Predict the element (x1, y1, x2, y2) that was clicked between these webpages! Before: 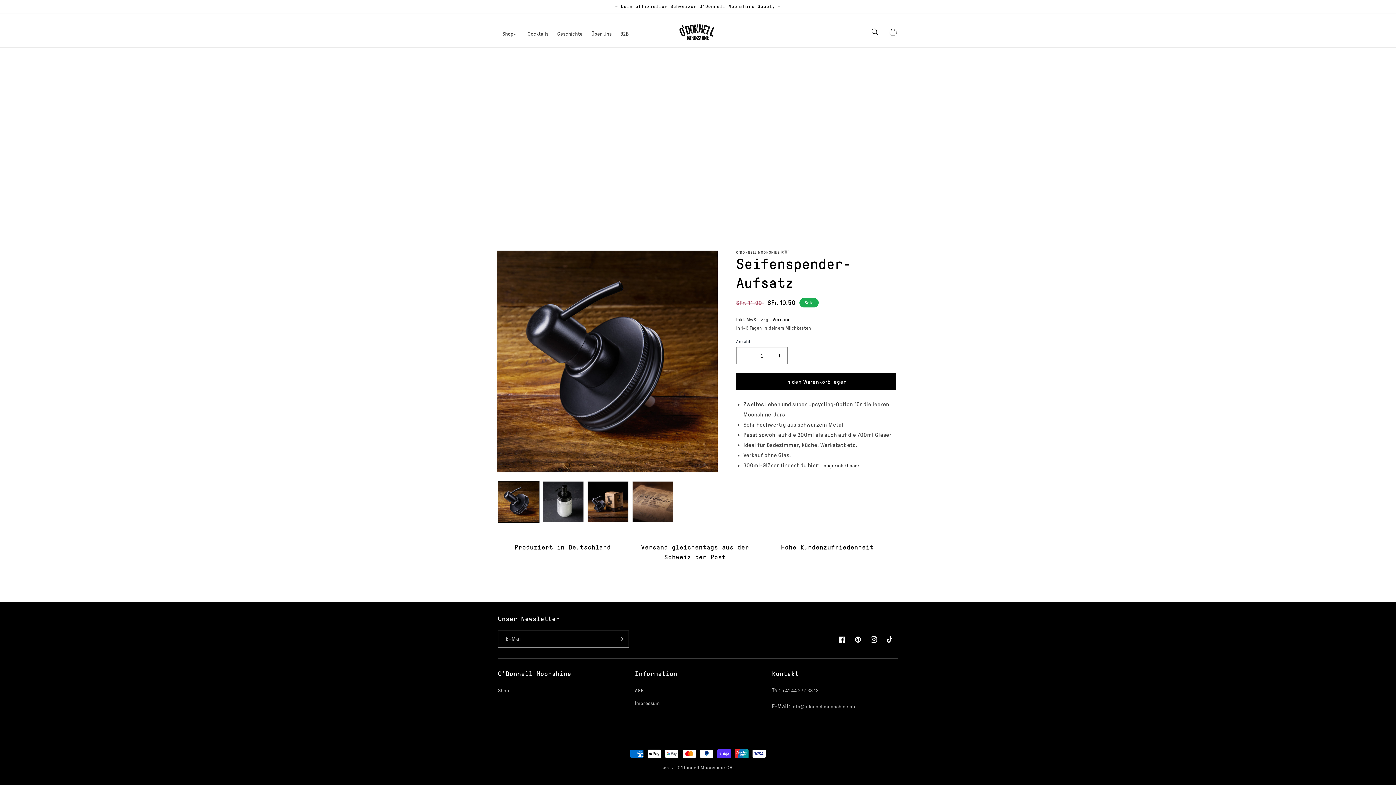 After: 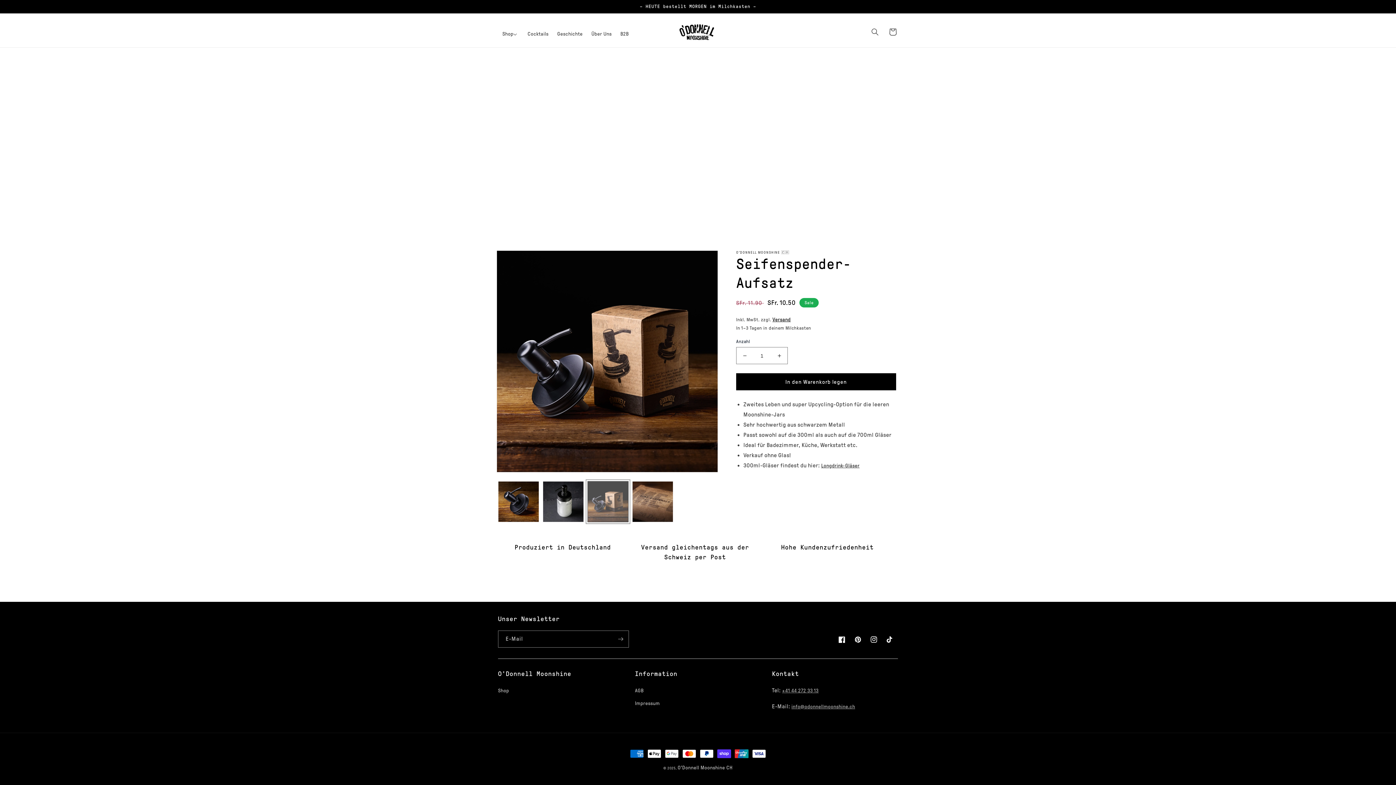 Action: bbox: (587, 481, 628, 522) label: Bild 3 in Galerieansicht laden